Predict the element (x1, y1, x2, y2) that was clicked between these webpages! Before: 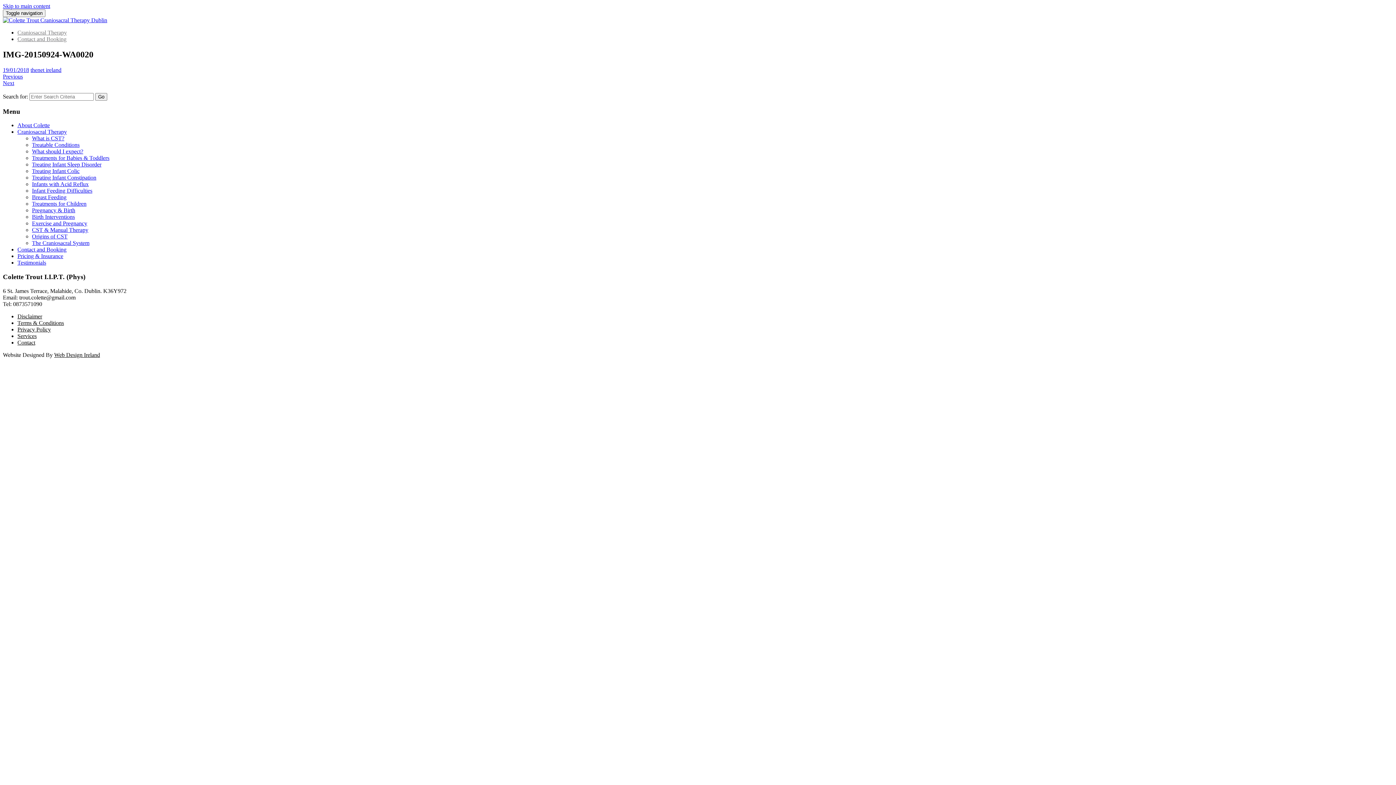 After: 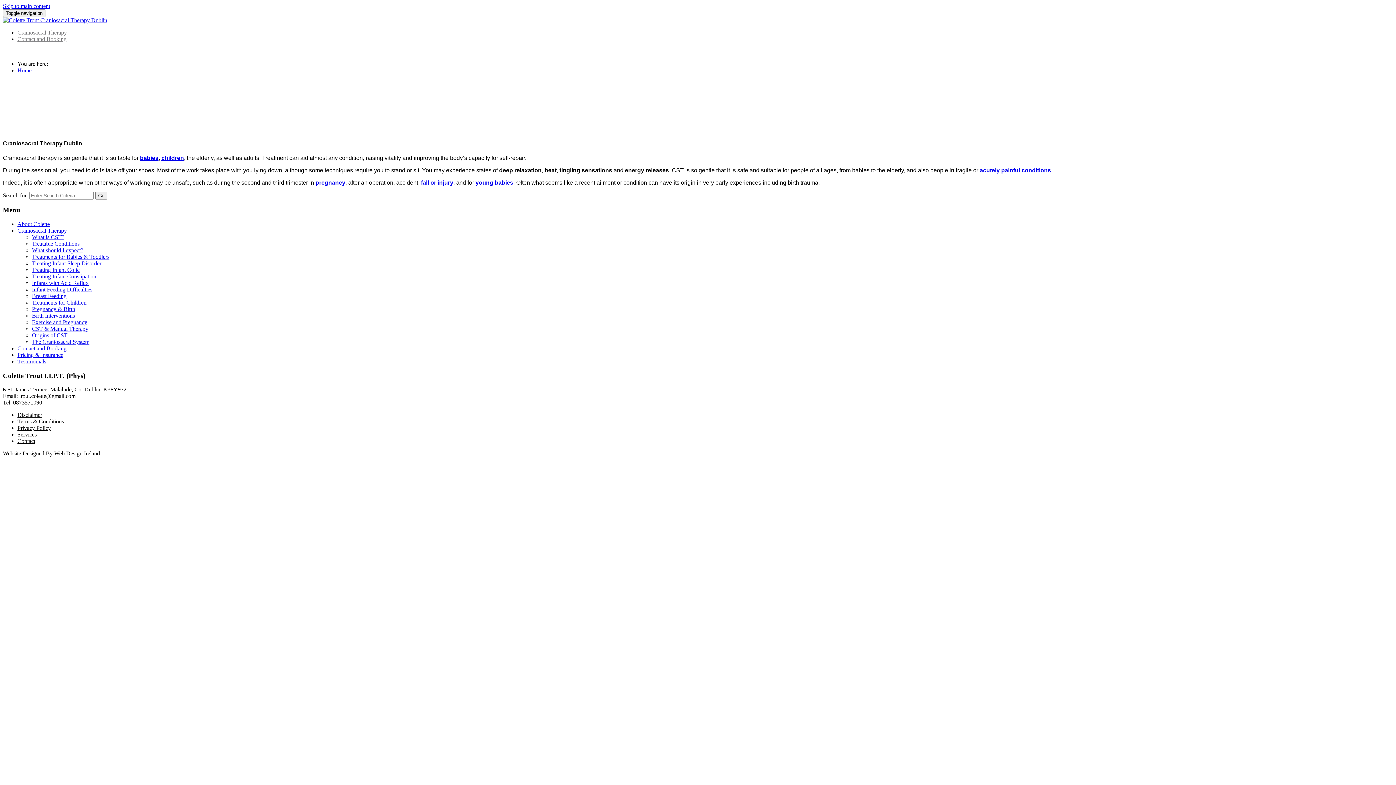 Action: label: Terms & Conditions bbox: (17, 319, 64, 326)